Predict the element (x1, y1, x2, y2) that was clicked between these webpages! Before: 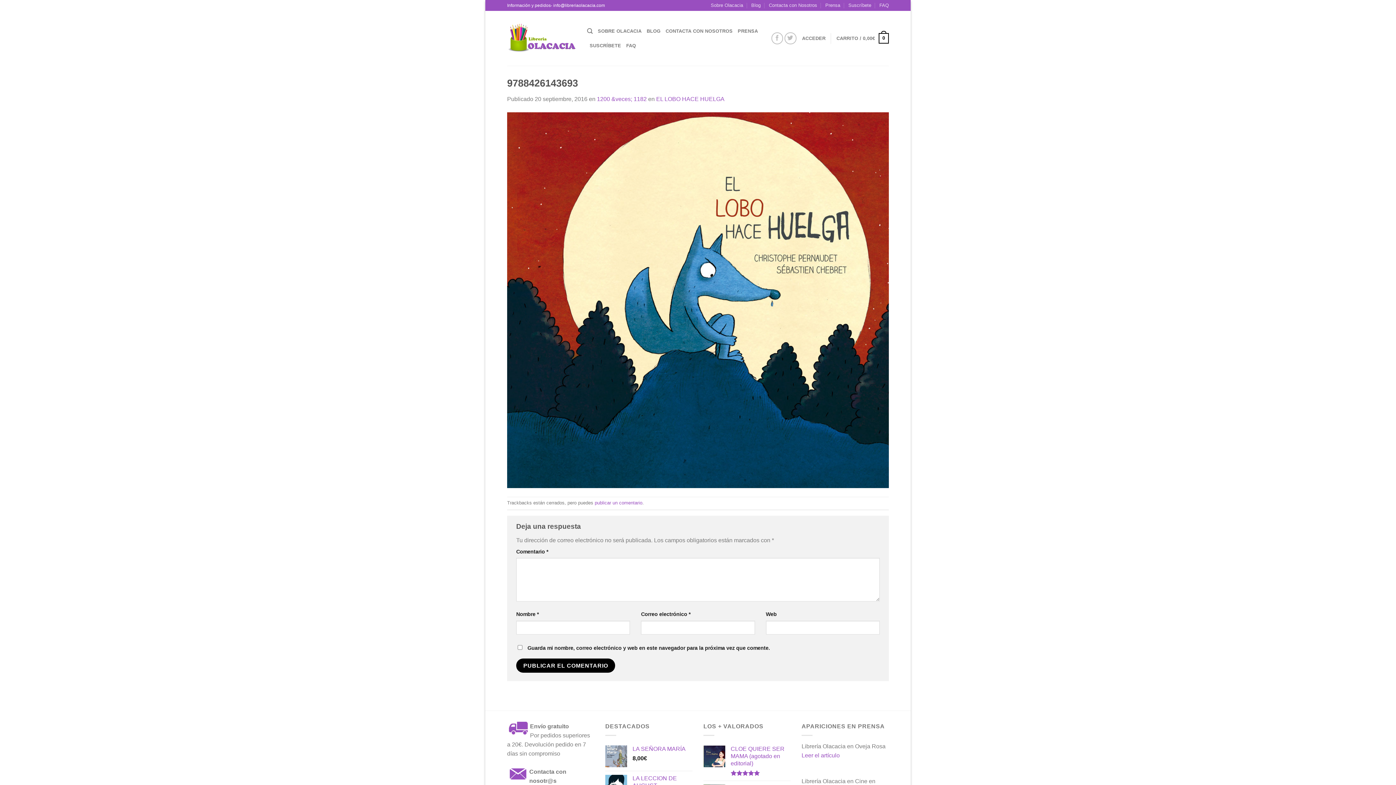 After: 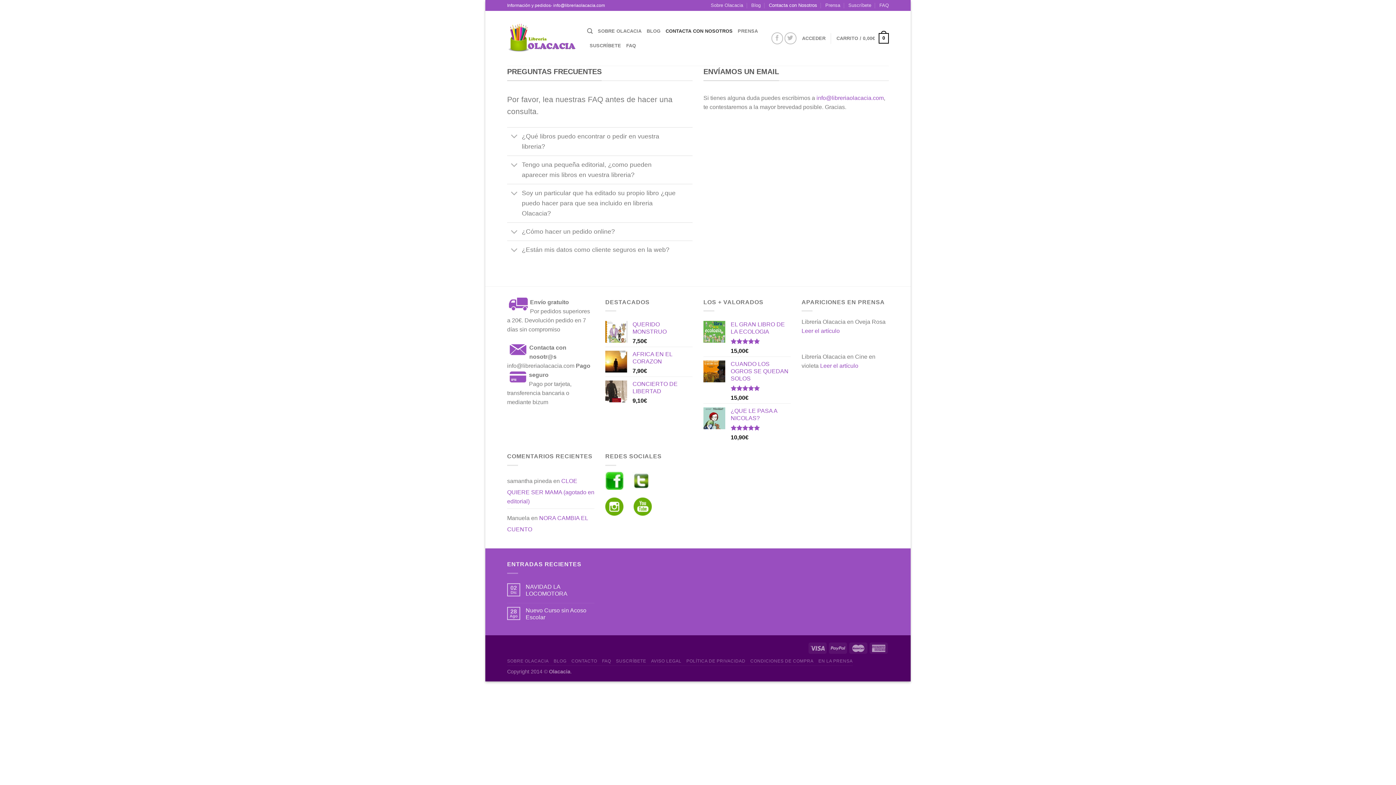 Action: bbox: (665, 23, 732, 38) label: CONTACTA CON NOSOTROS